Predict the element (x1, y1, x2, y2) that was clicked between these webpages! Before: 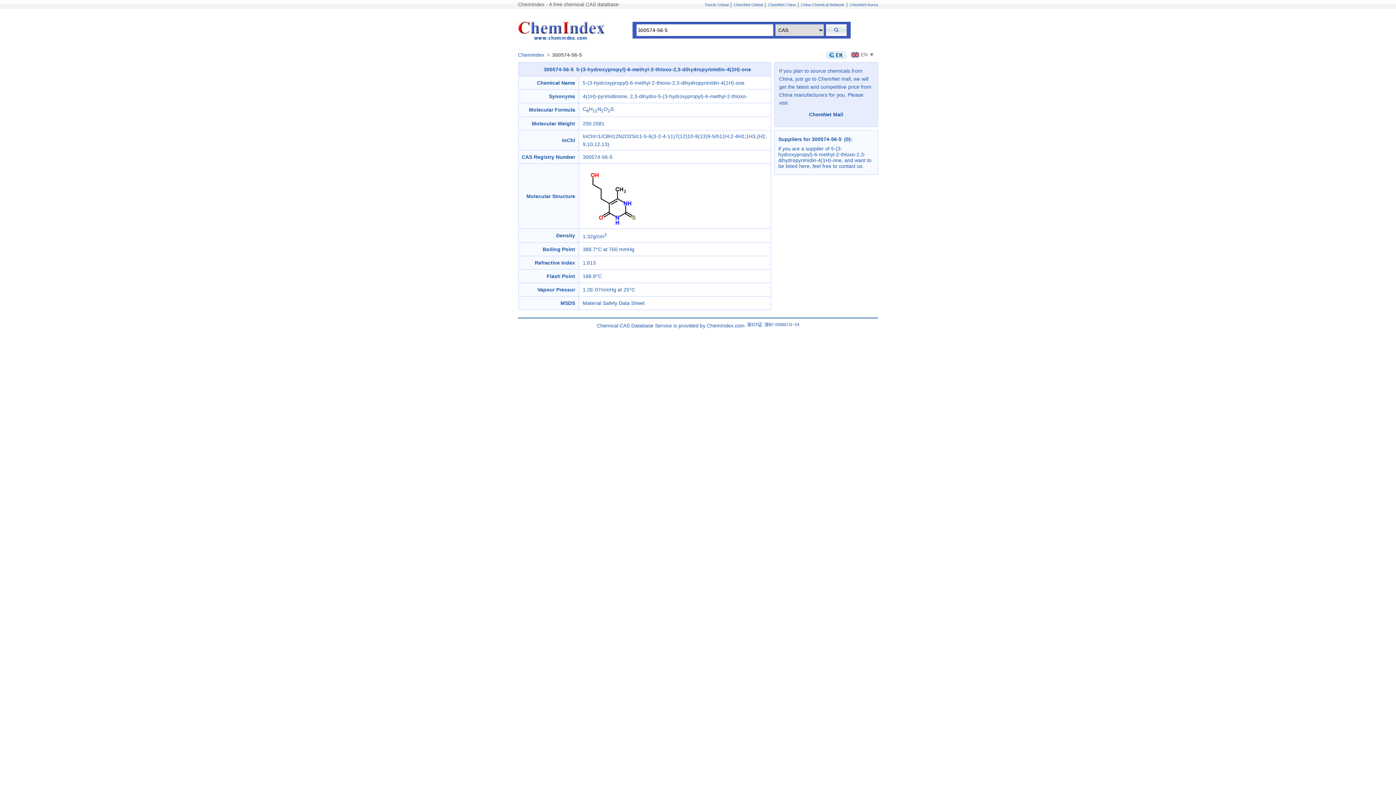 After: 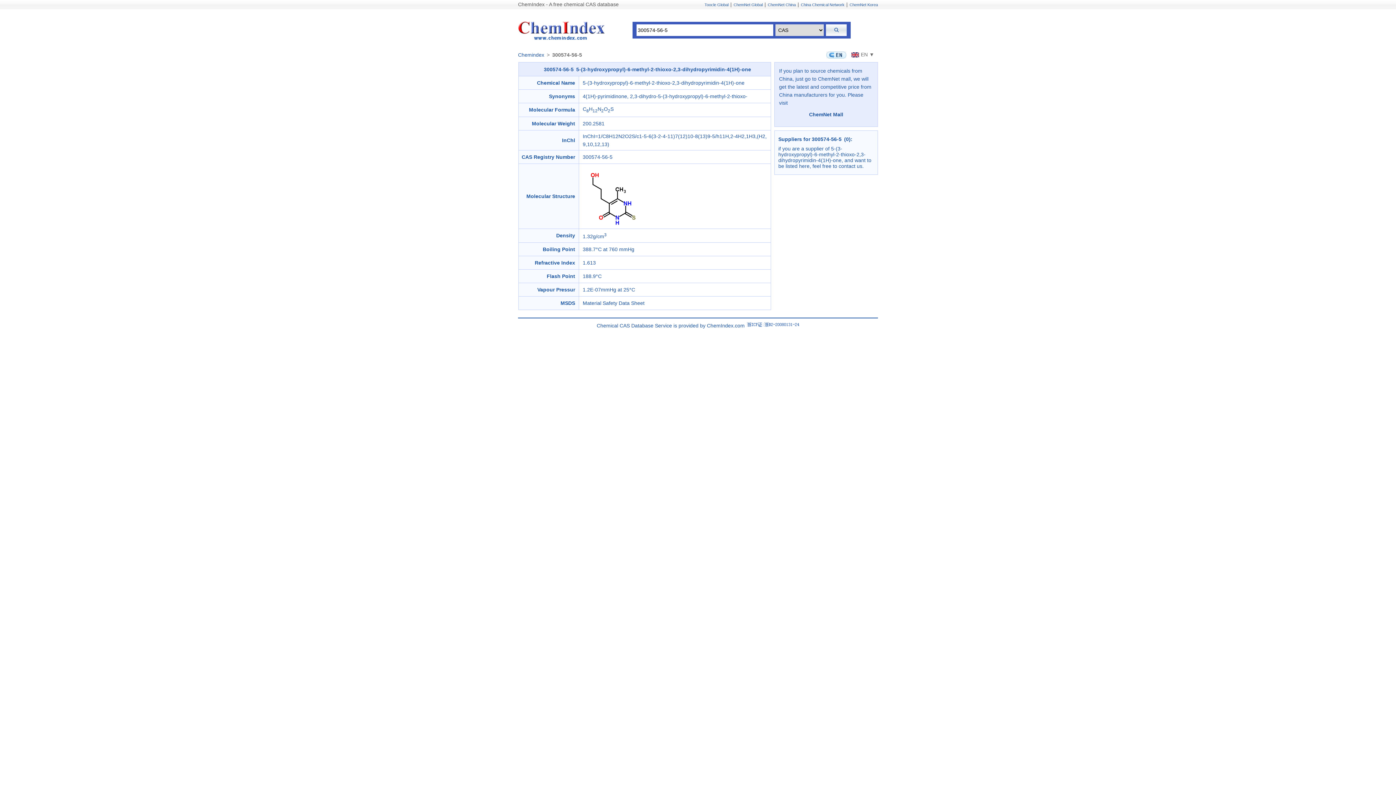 Action: label: ChemNet Mall bbox: (809, 111, 843, 117)